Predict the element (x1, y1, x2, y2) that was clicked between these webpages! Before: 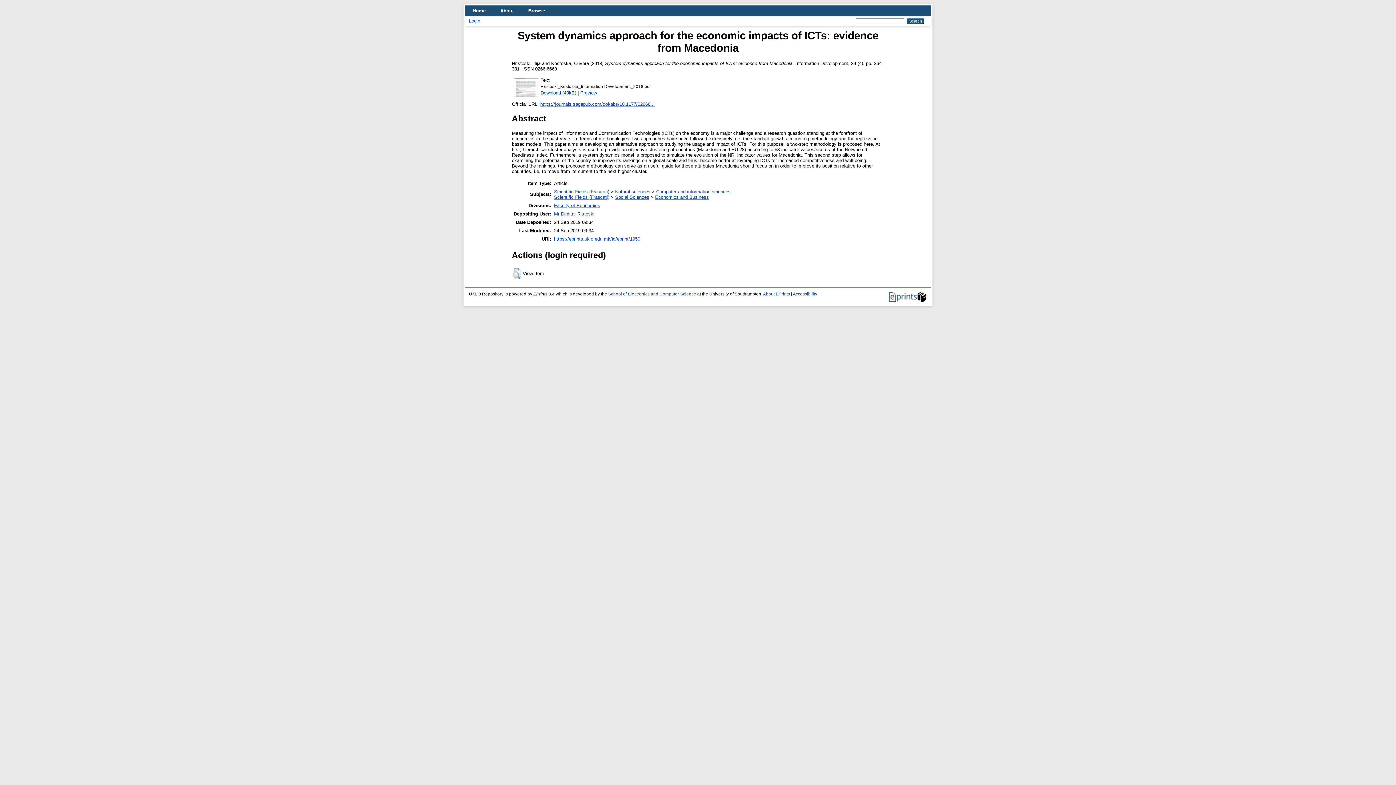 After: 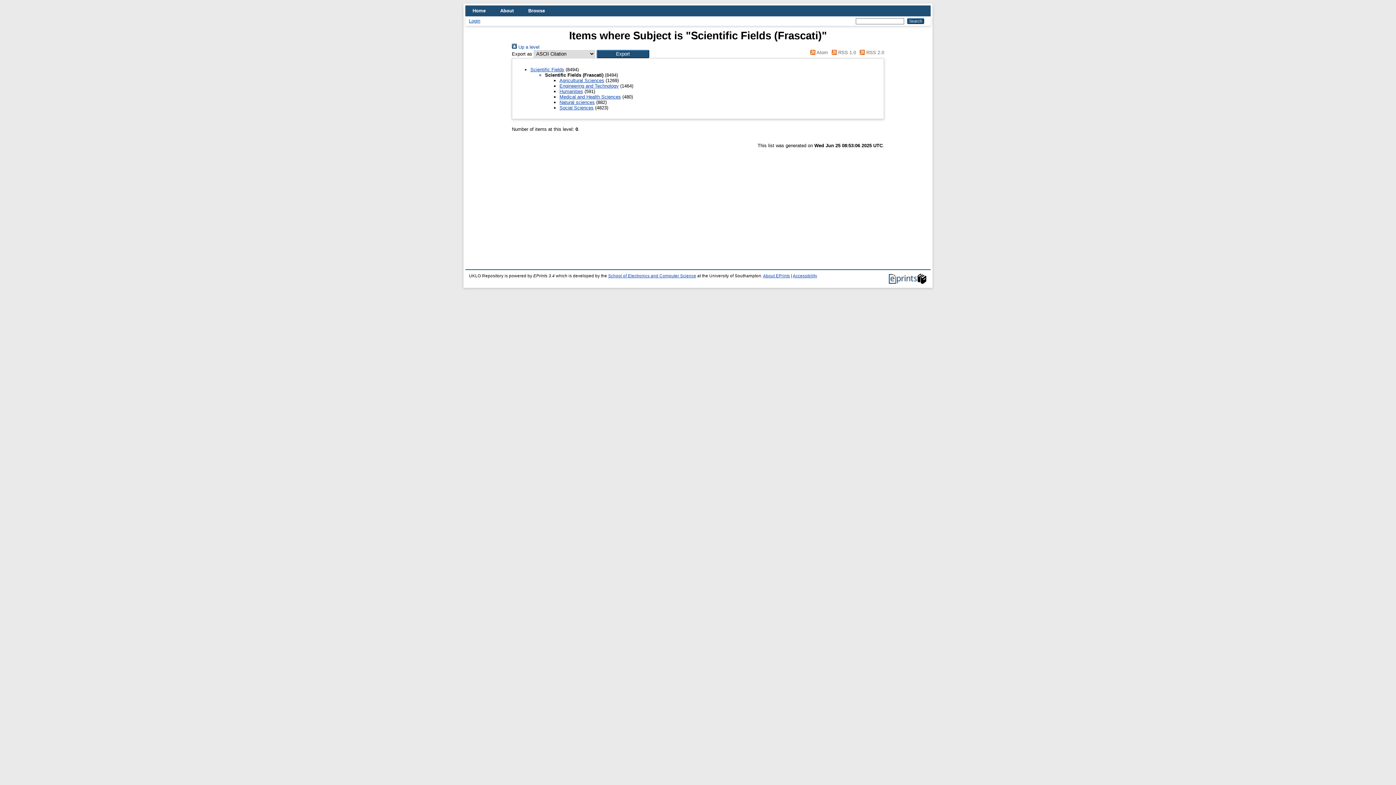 Action: bbox: (554, 194, 609, 199) label: Scientific Fields (Frascati)